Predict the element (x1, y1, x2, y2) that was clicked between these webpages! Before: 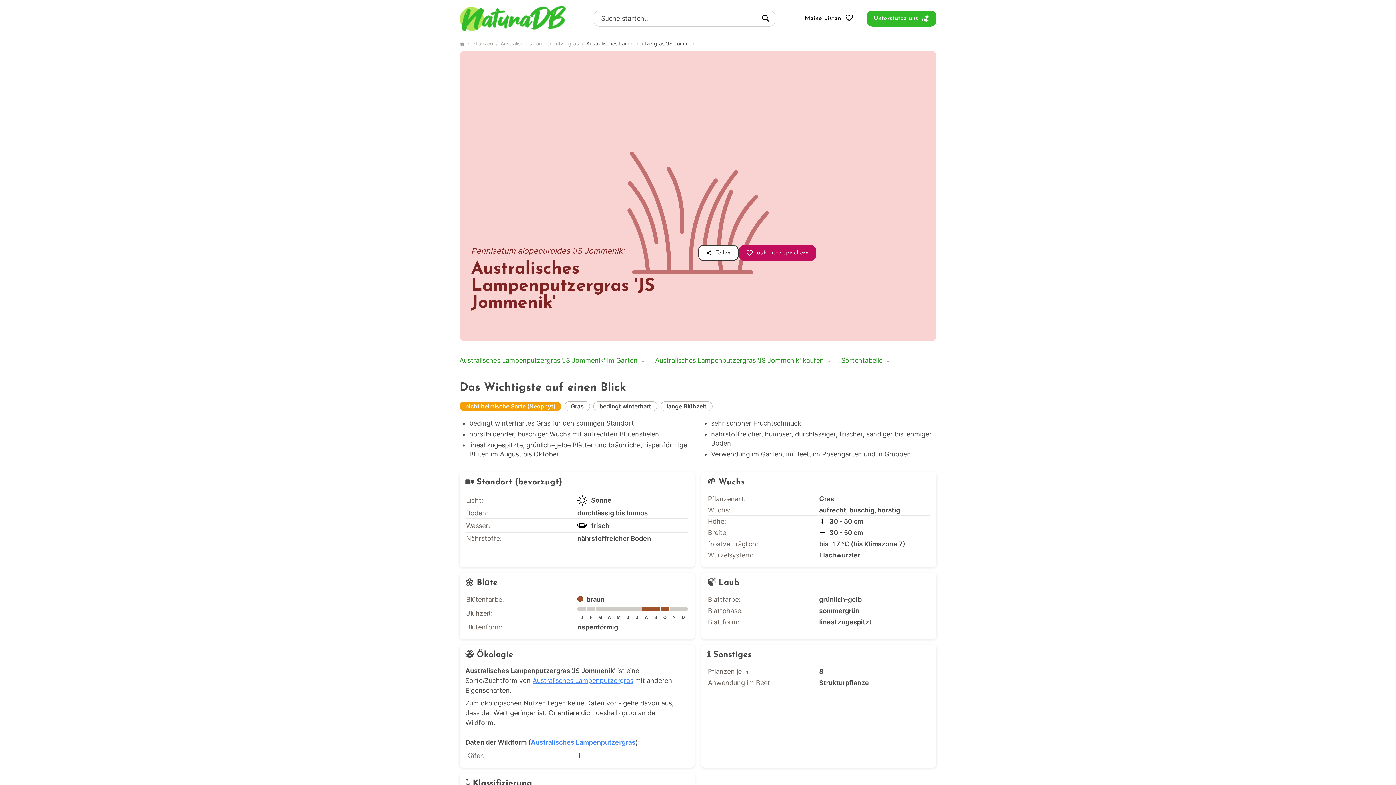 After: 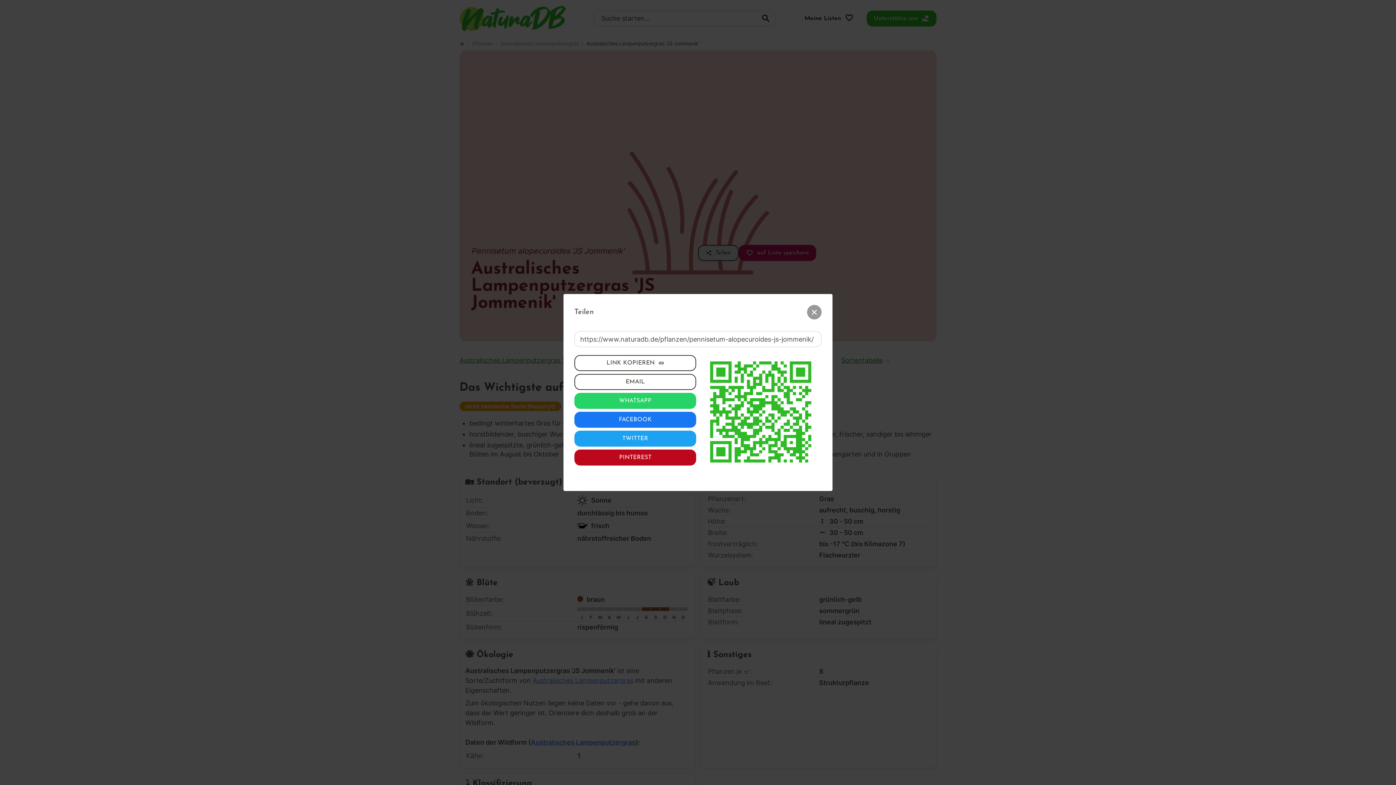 Action: bbox: (698, 245, 738, 261) label: Teilen